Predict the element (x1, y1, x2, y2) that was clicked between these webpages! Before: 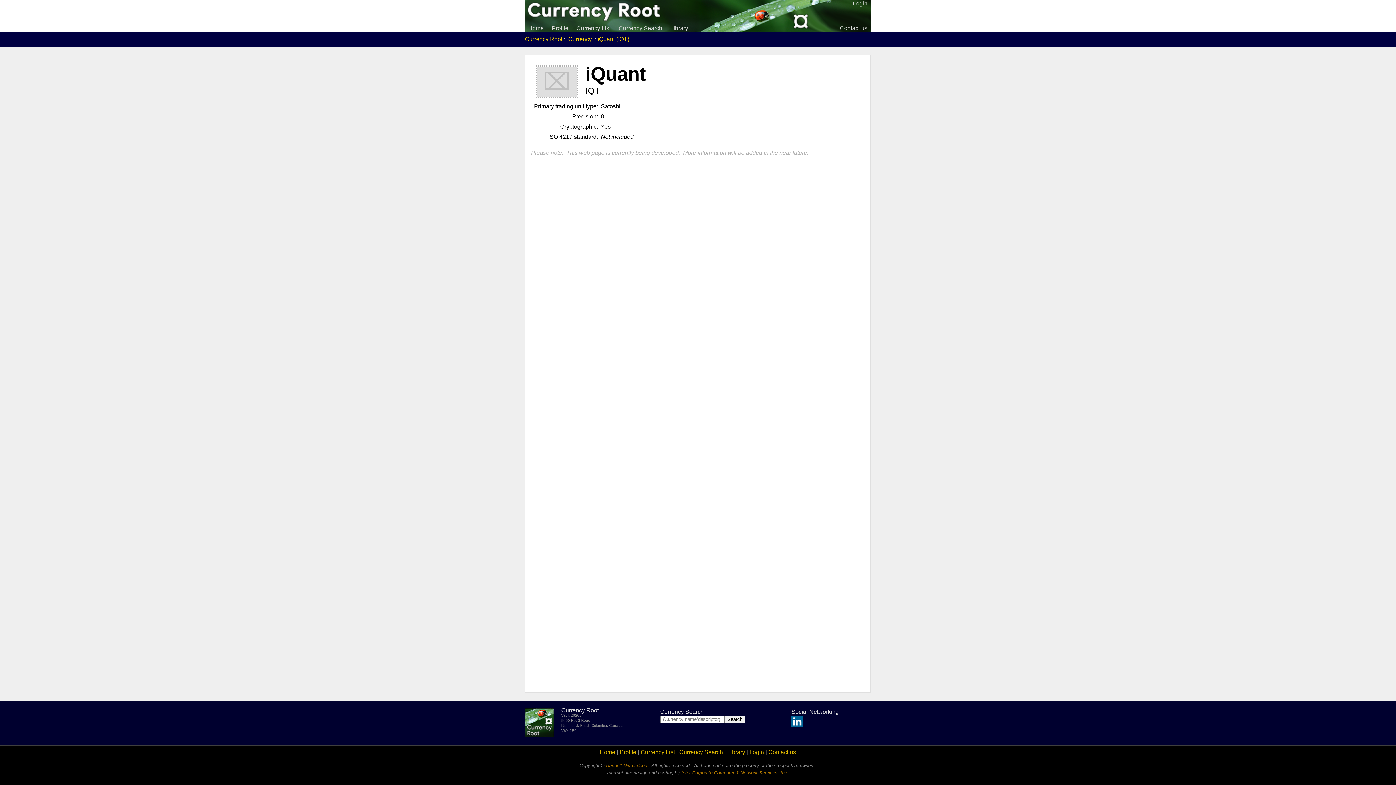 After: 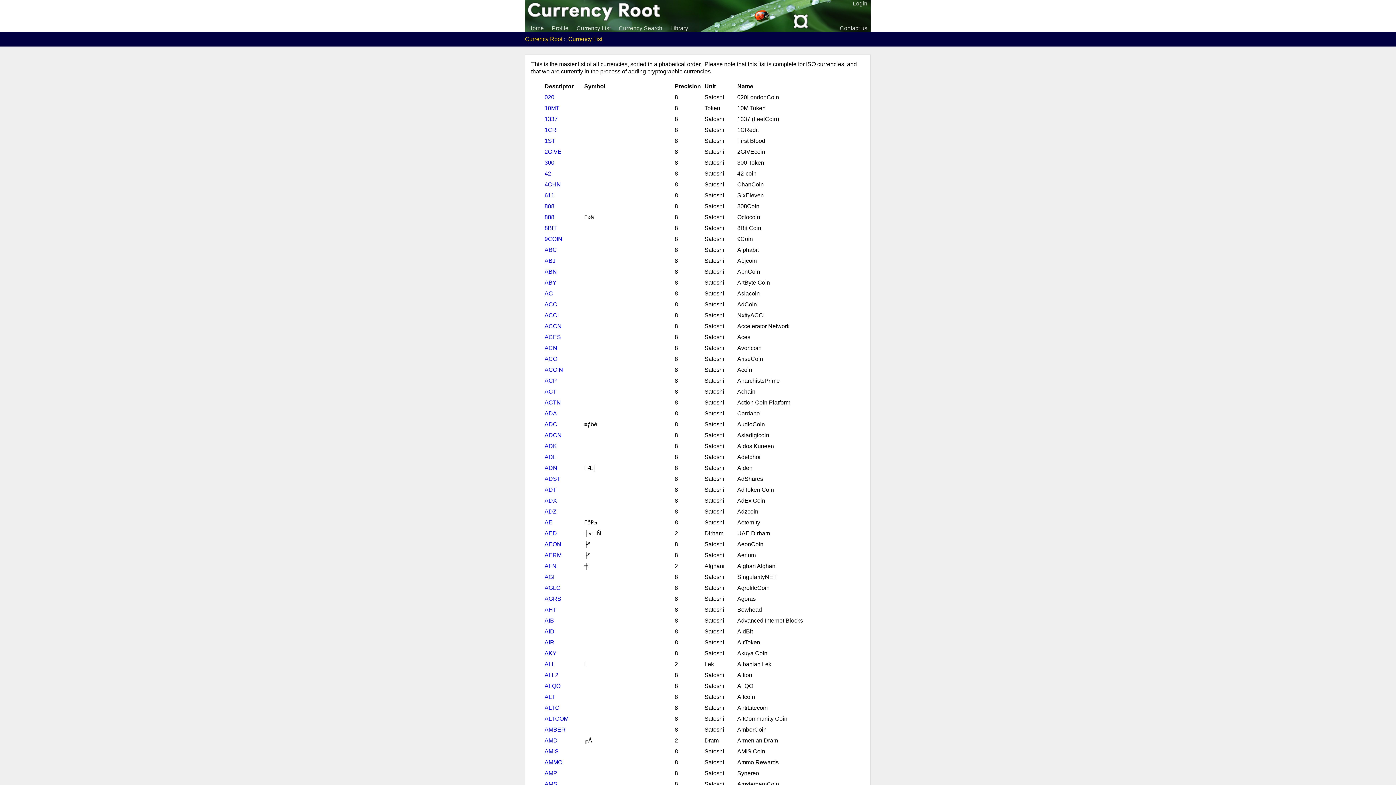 Action: bbox: (568, 36, 592, 42) label: Currency